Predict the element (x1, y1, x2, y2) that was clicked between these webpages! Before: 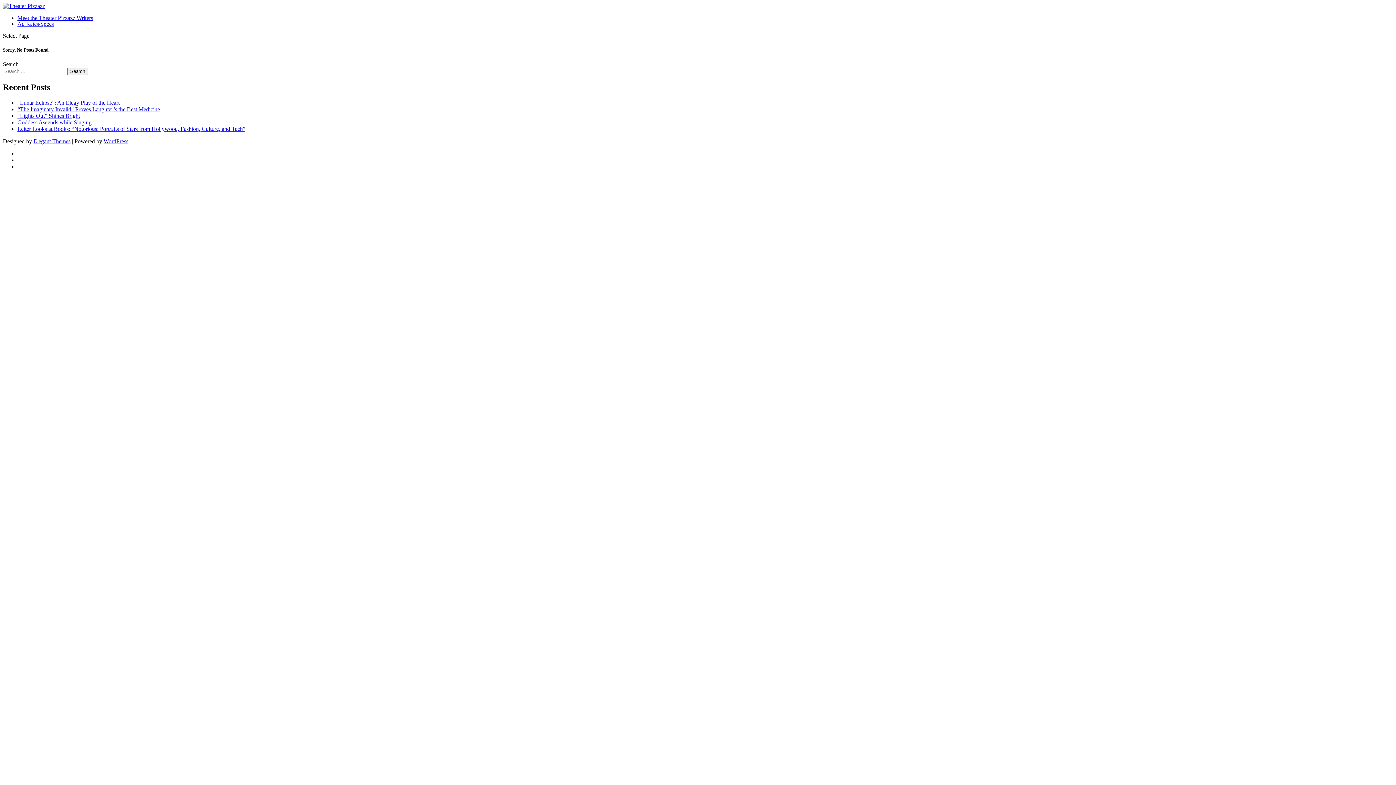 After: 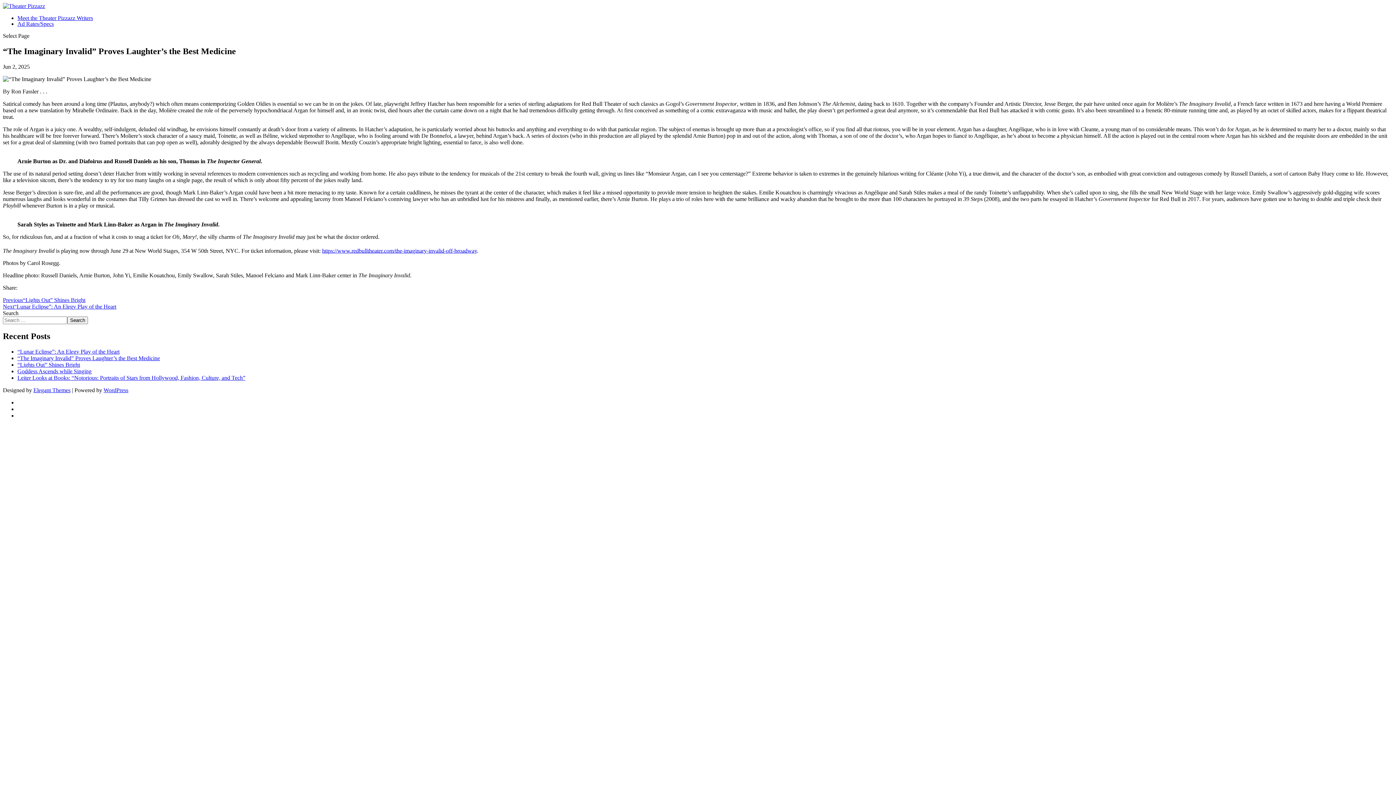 Action: label: “The Imaginary Invalid” Proves Laughter’s the Best Medicine bbox: (17, 106, 160, 112)